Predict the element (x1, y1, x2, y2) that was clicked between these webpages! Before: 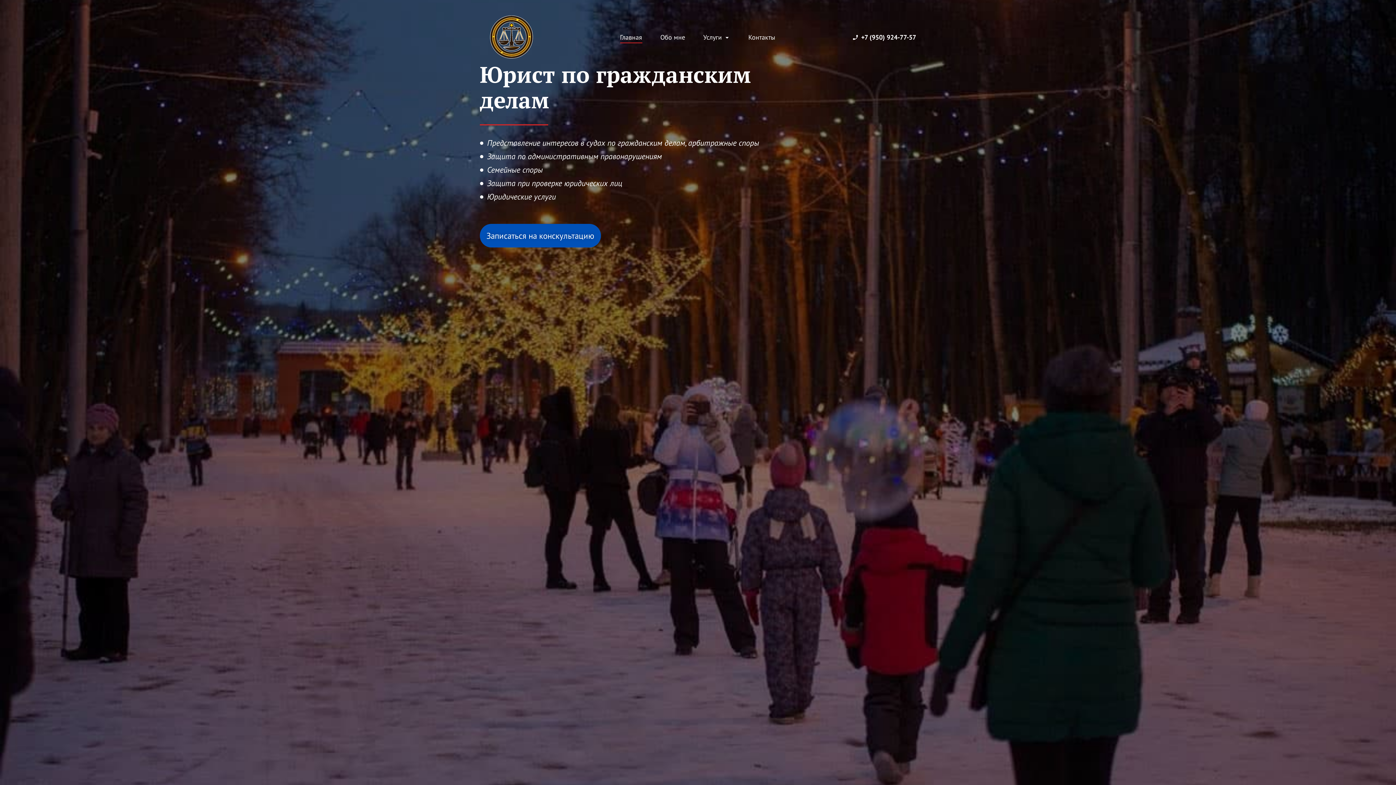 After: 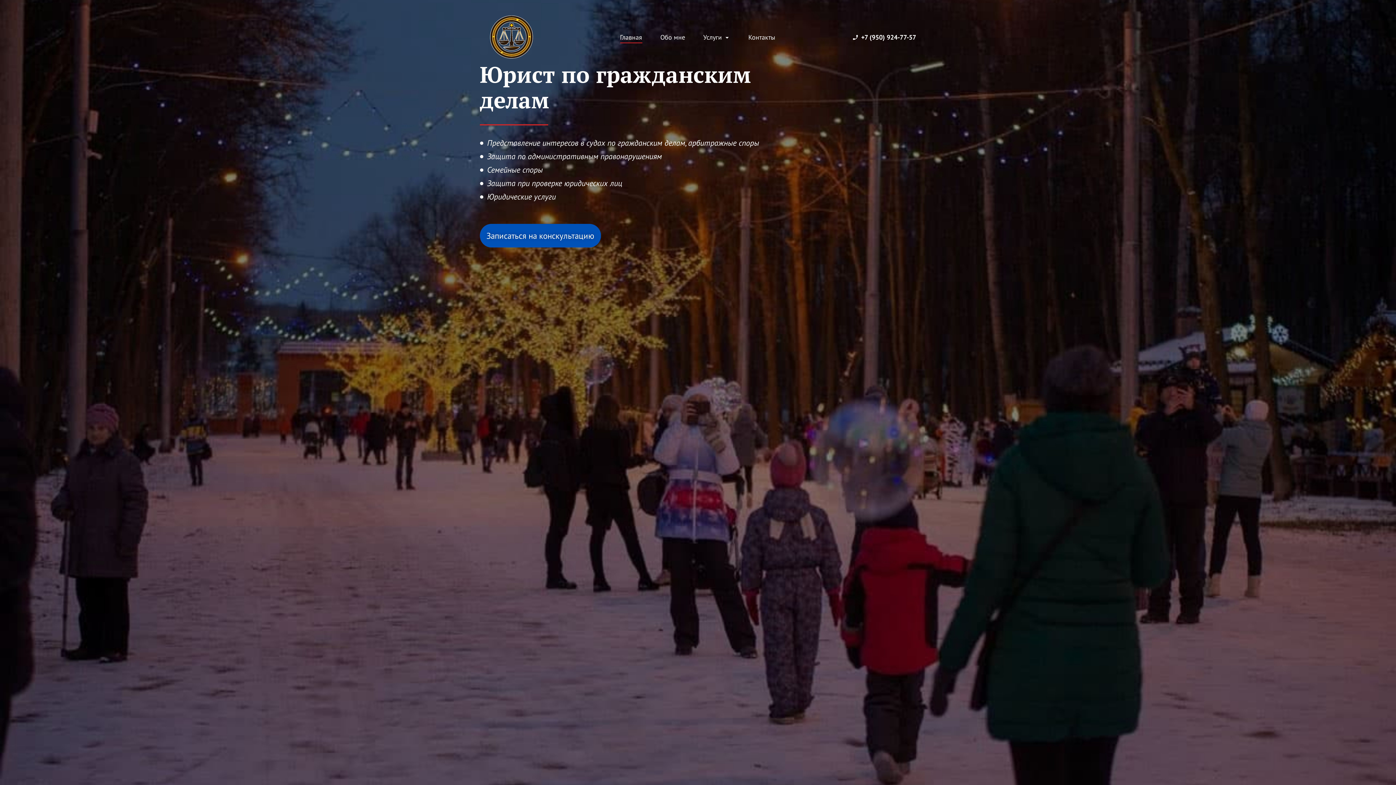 Action: bbox: (480, 0, 543, 74)